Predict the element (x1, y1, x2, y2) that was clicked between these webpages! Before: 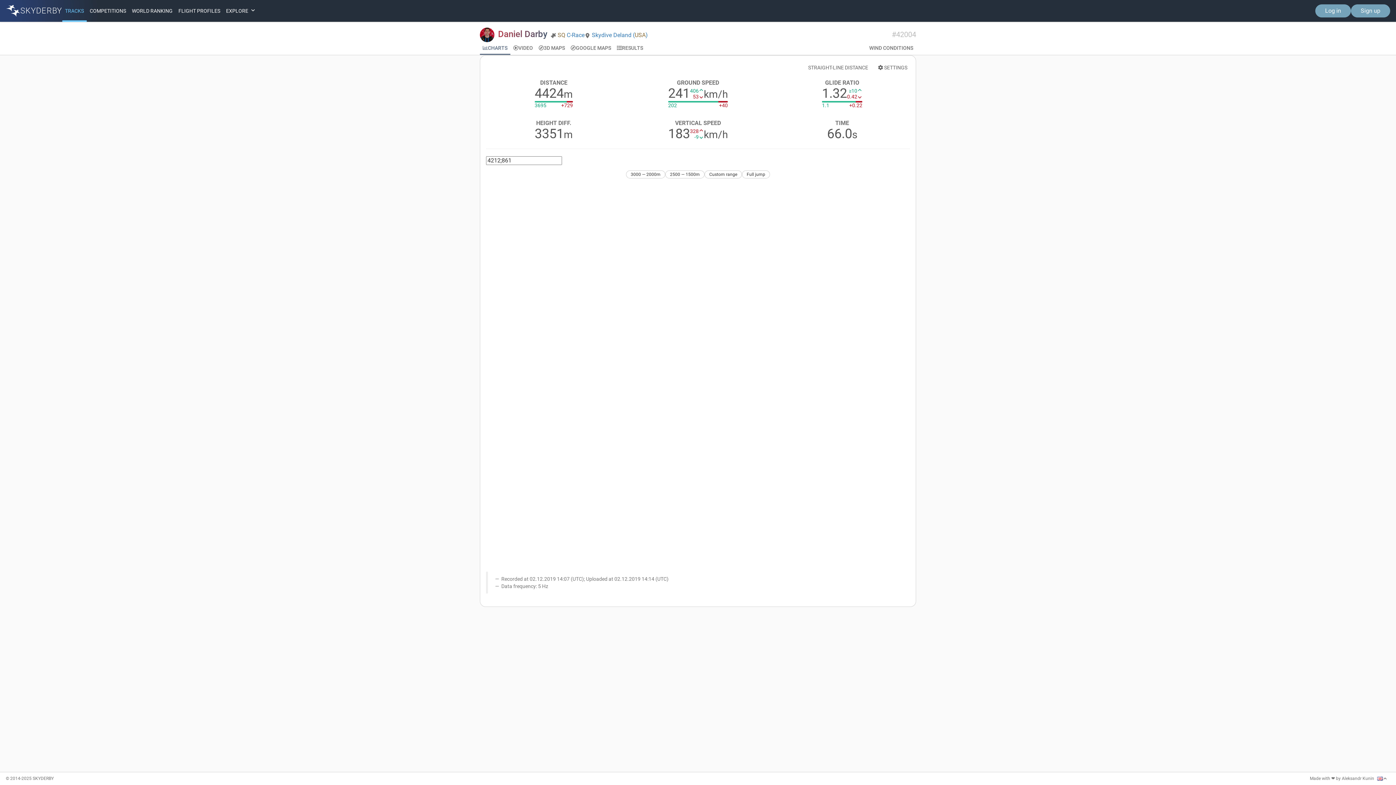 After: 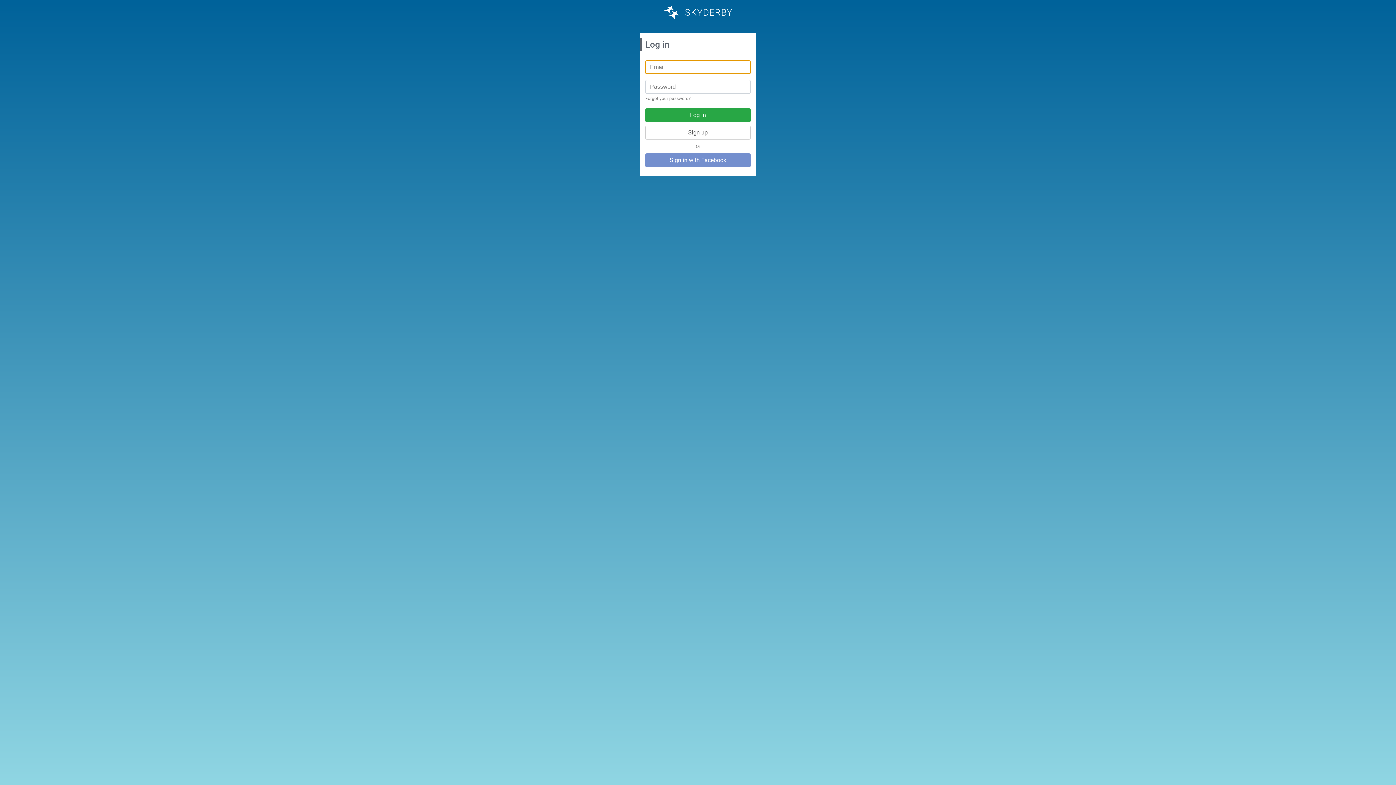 Action: bbox: (1315, 4, 1351, 17) label: Log in